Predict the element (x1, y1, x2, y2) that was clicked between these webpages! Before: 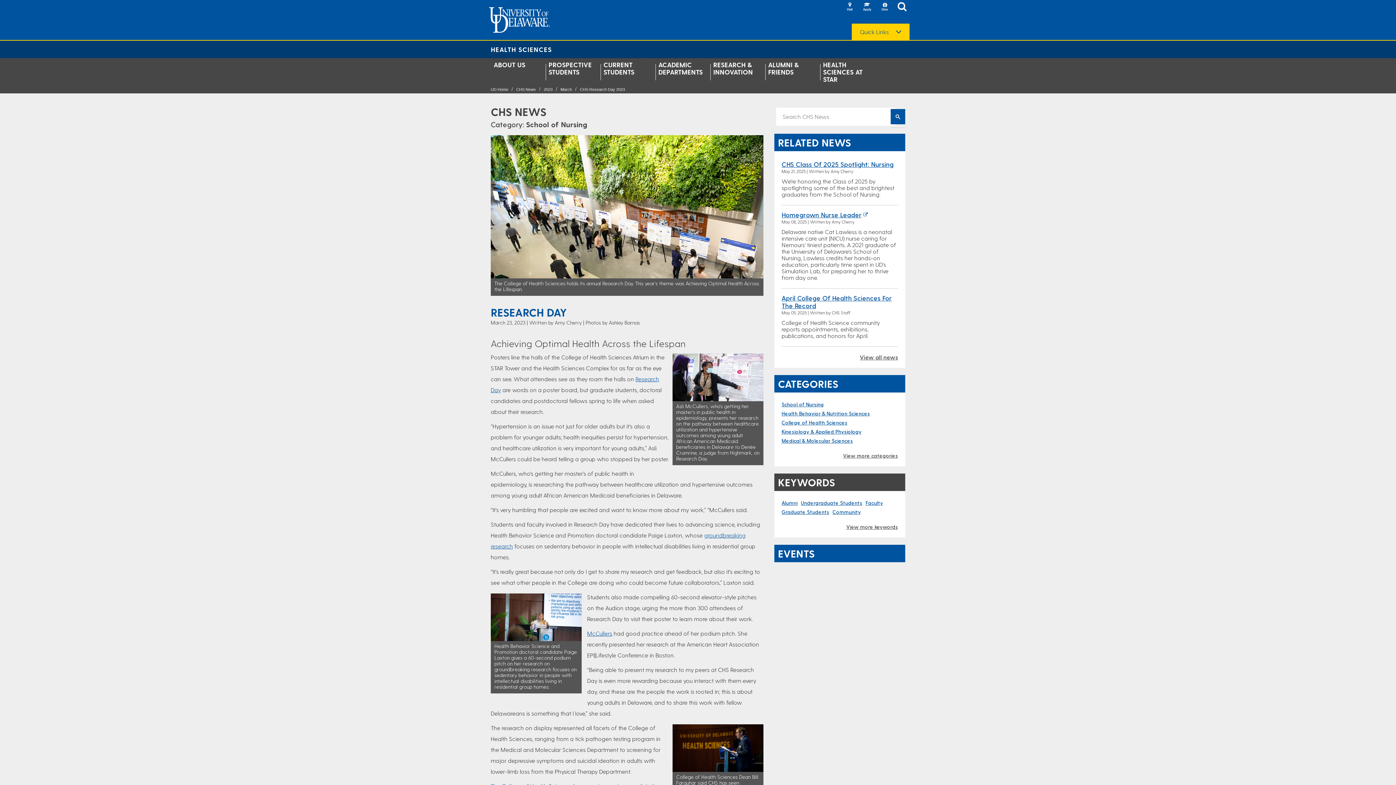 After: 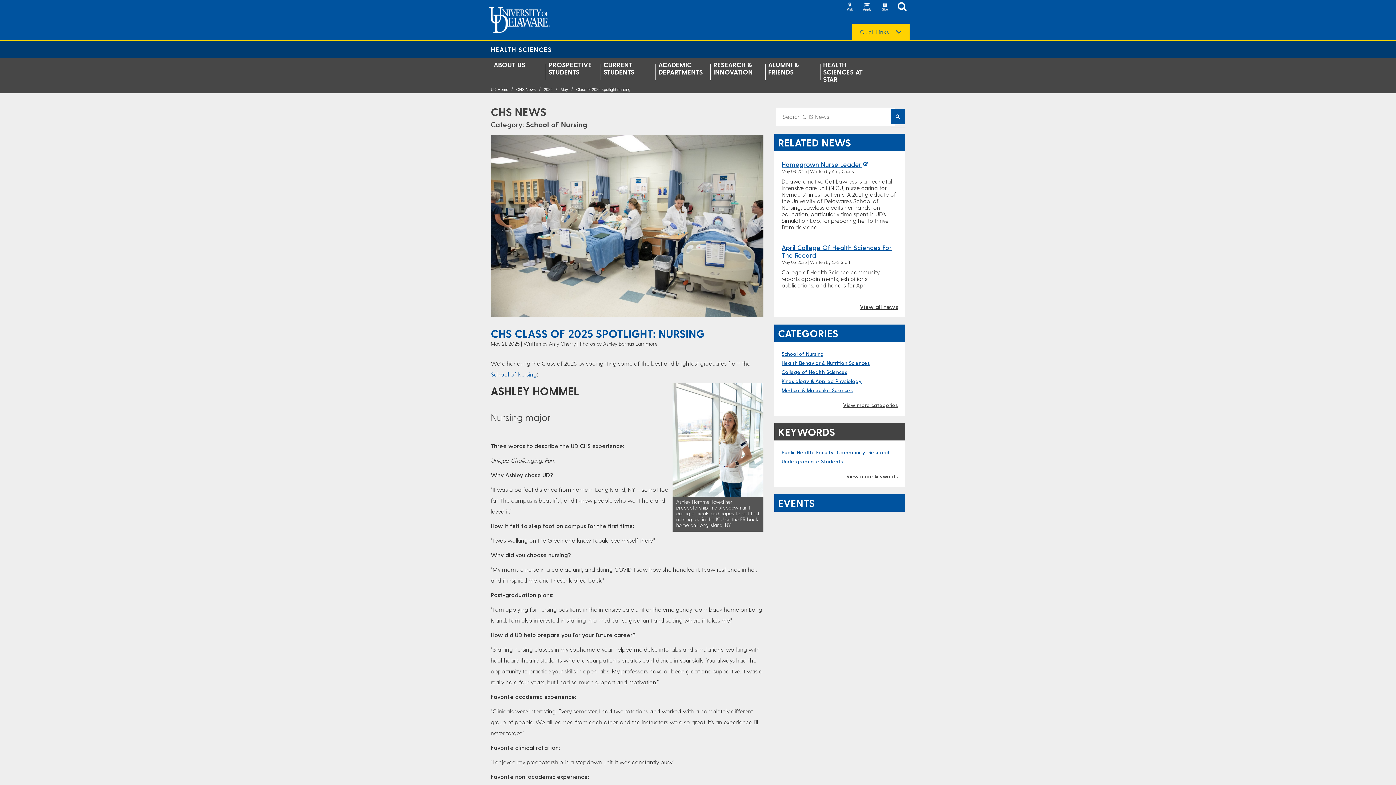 Action: label: CHS Class Of 2025 Spotlight: Nursing bbox: (781, 160, 893, 168)